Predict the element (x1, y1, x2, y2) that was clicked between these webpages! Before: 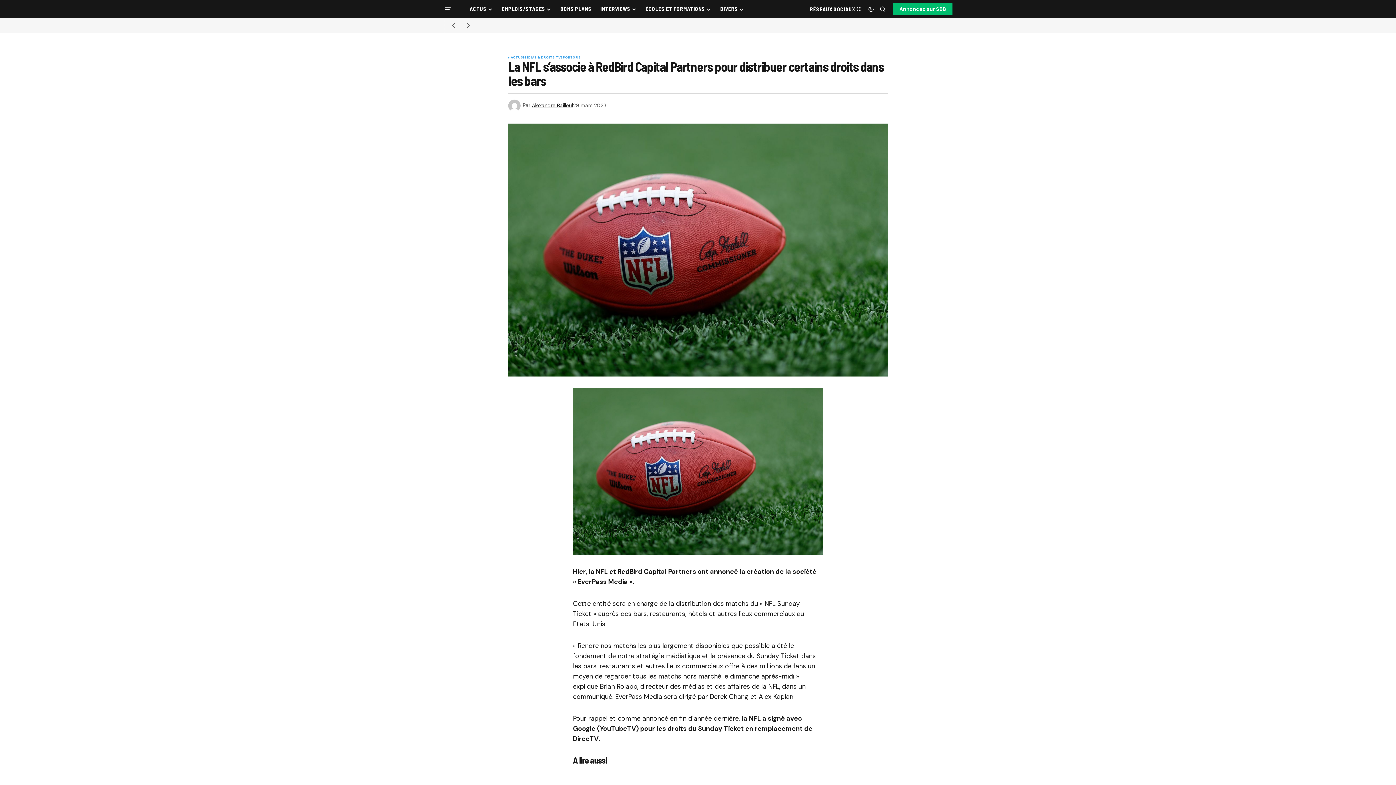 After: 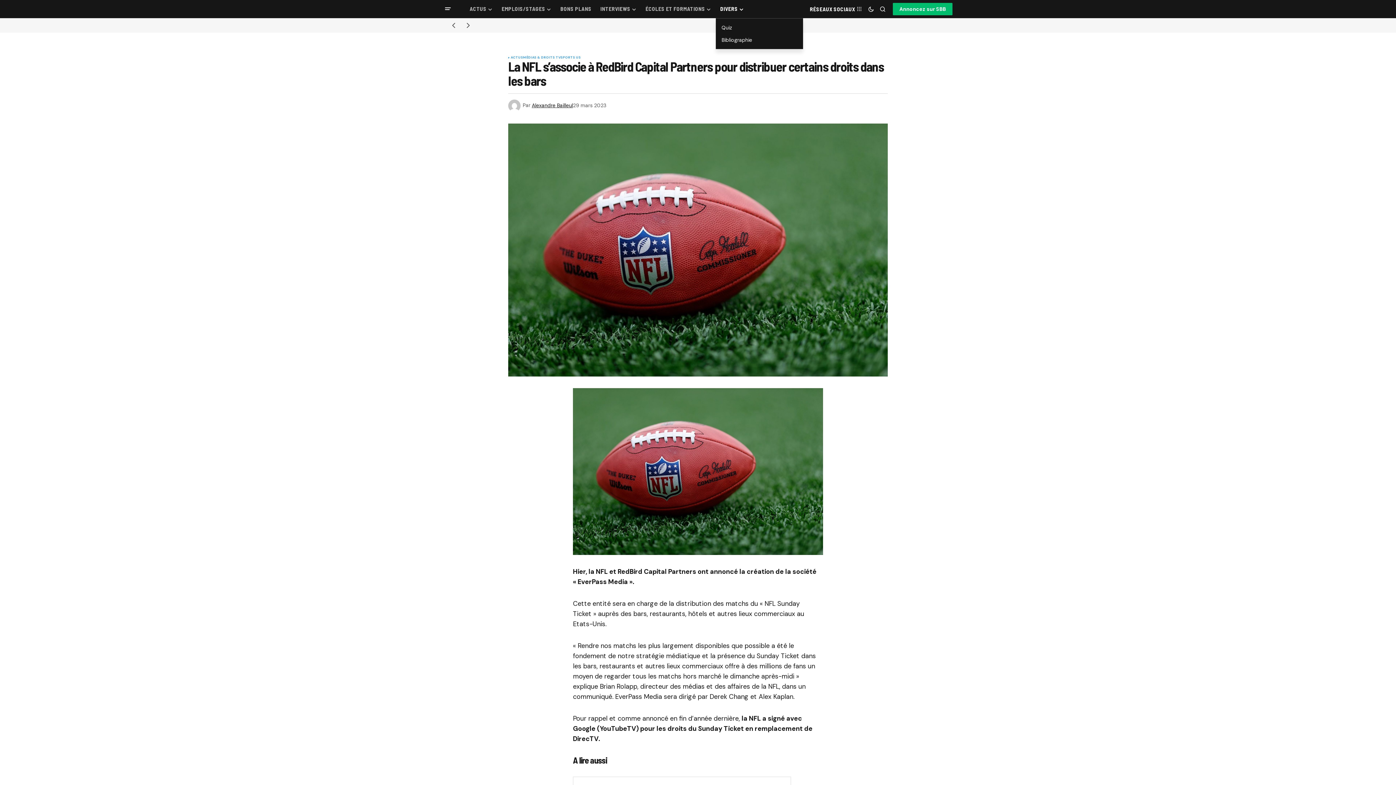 Action: label: DIVERS bbox: (715, 0, 748, 18)